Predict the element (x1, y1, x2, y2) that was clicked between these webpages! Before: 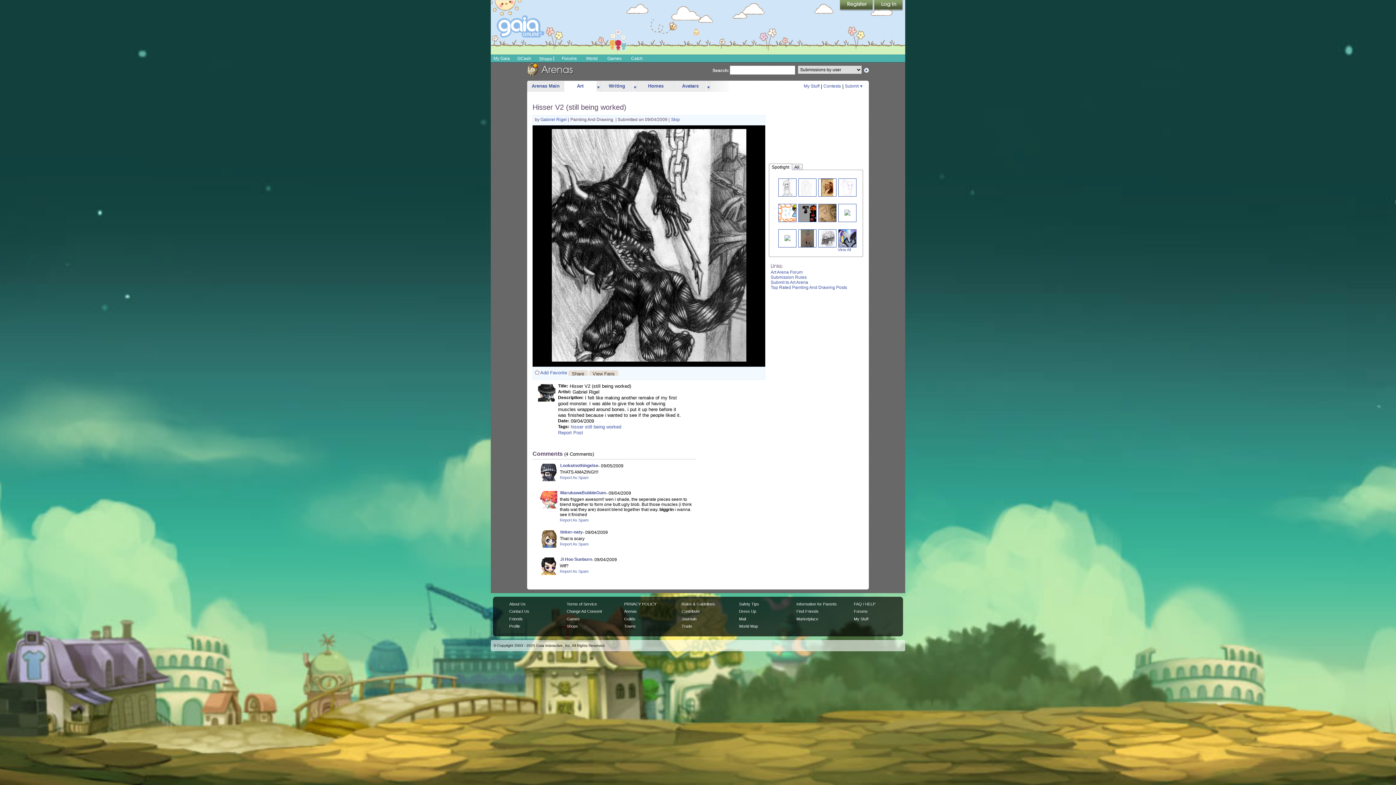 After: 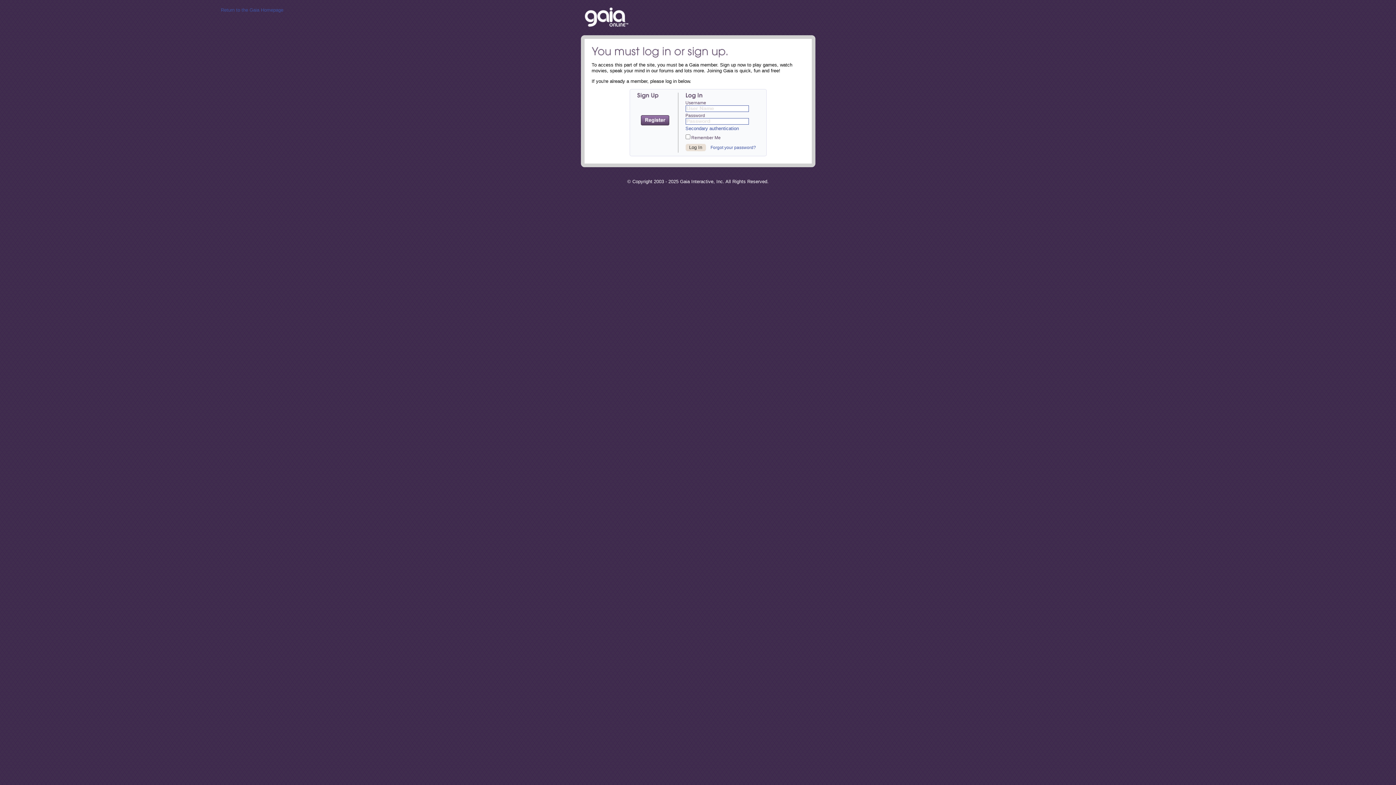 Action: bbox: (796, 617, 818, 621) label: Marketplace